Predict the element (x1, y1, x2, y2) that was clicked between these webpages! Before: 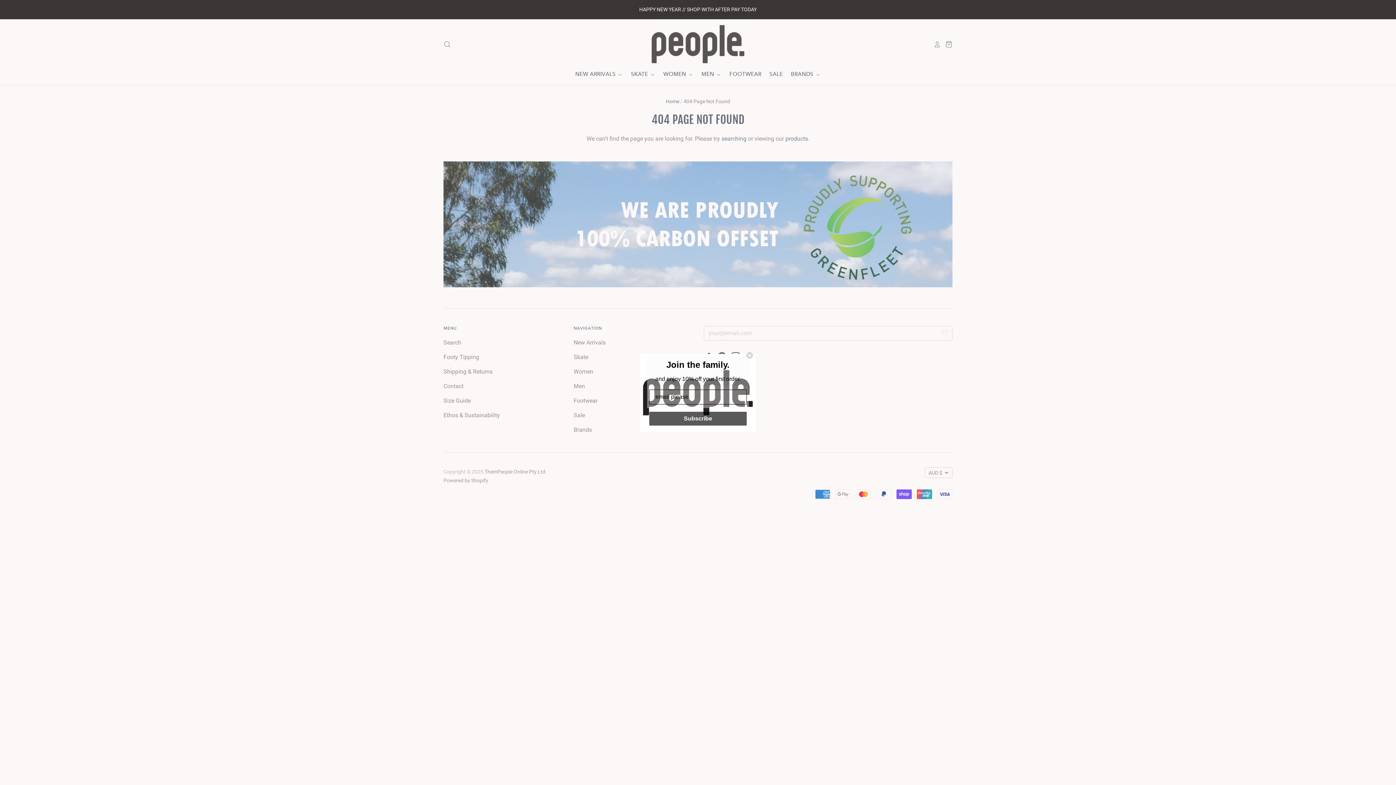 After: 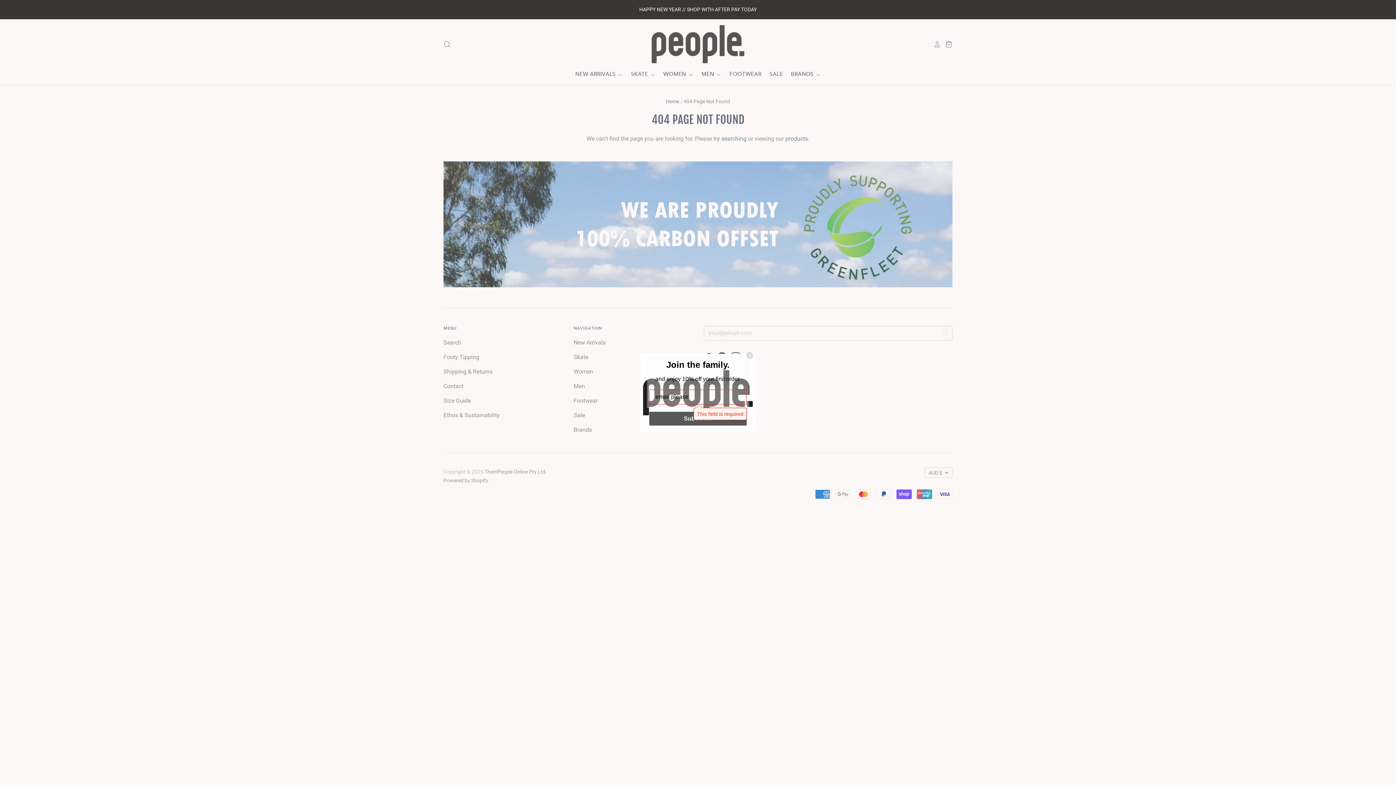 Action: bbox: (649, 411, 746, 425) label: Subscribe